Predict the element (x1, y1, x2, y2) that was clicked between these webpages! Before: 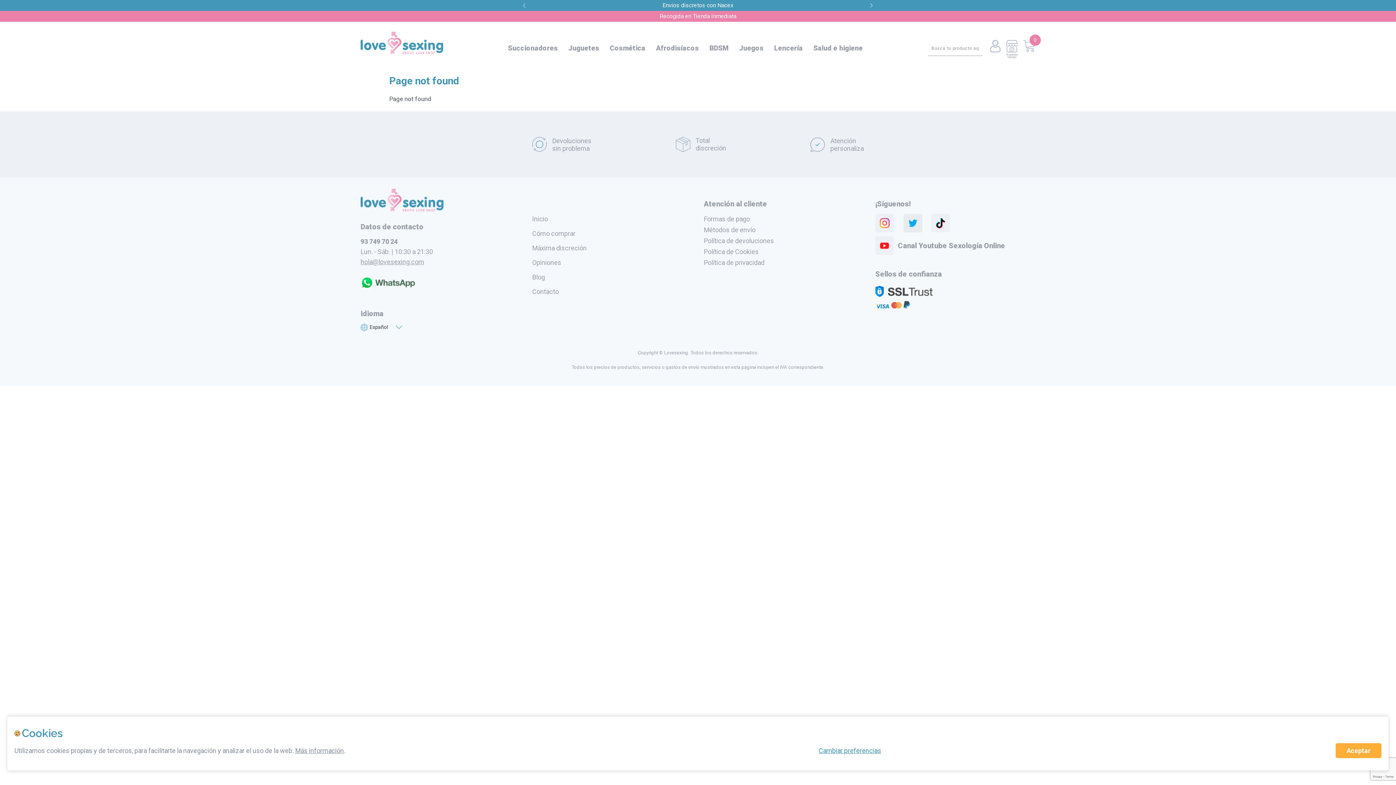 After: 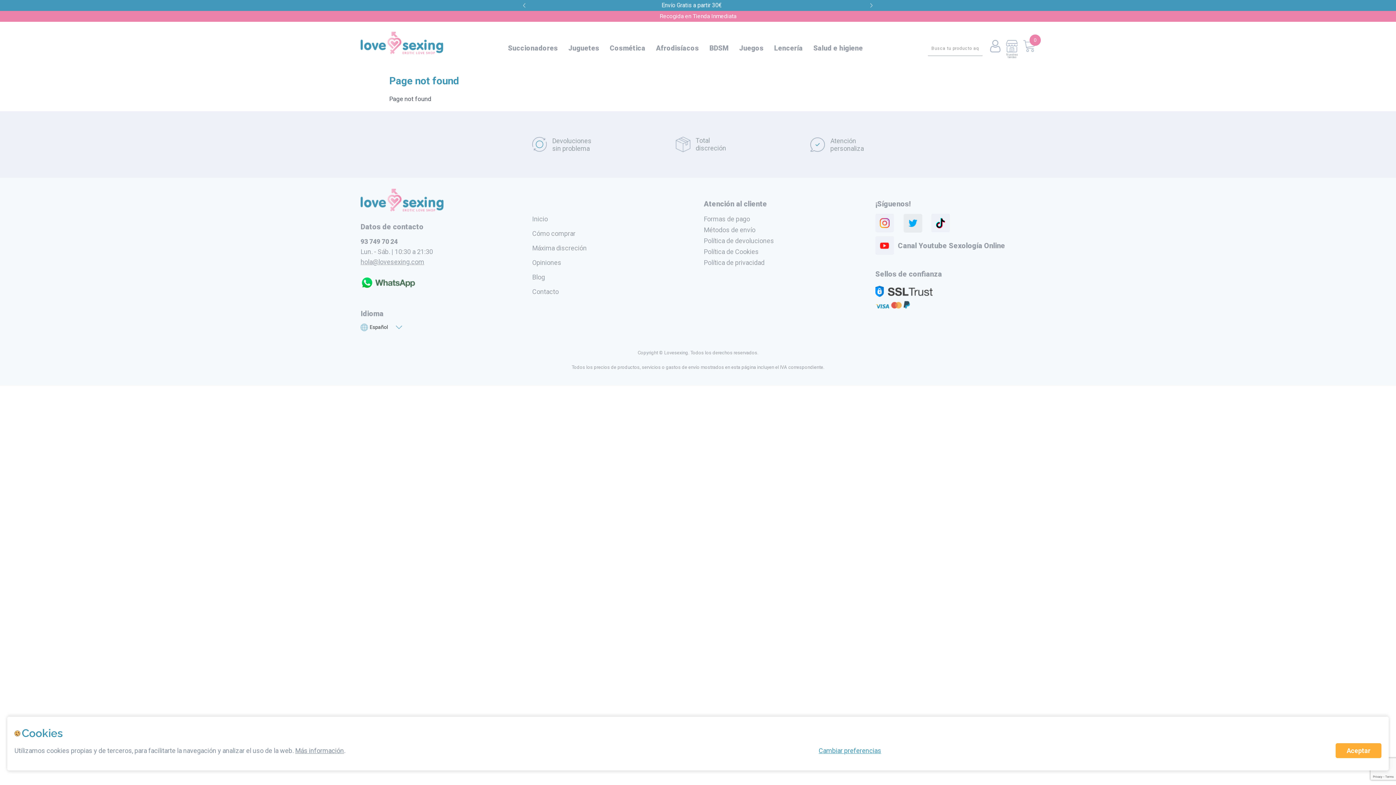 Action: bbox: (903, 213, 922, 232)